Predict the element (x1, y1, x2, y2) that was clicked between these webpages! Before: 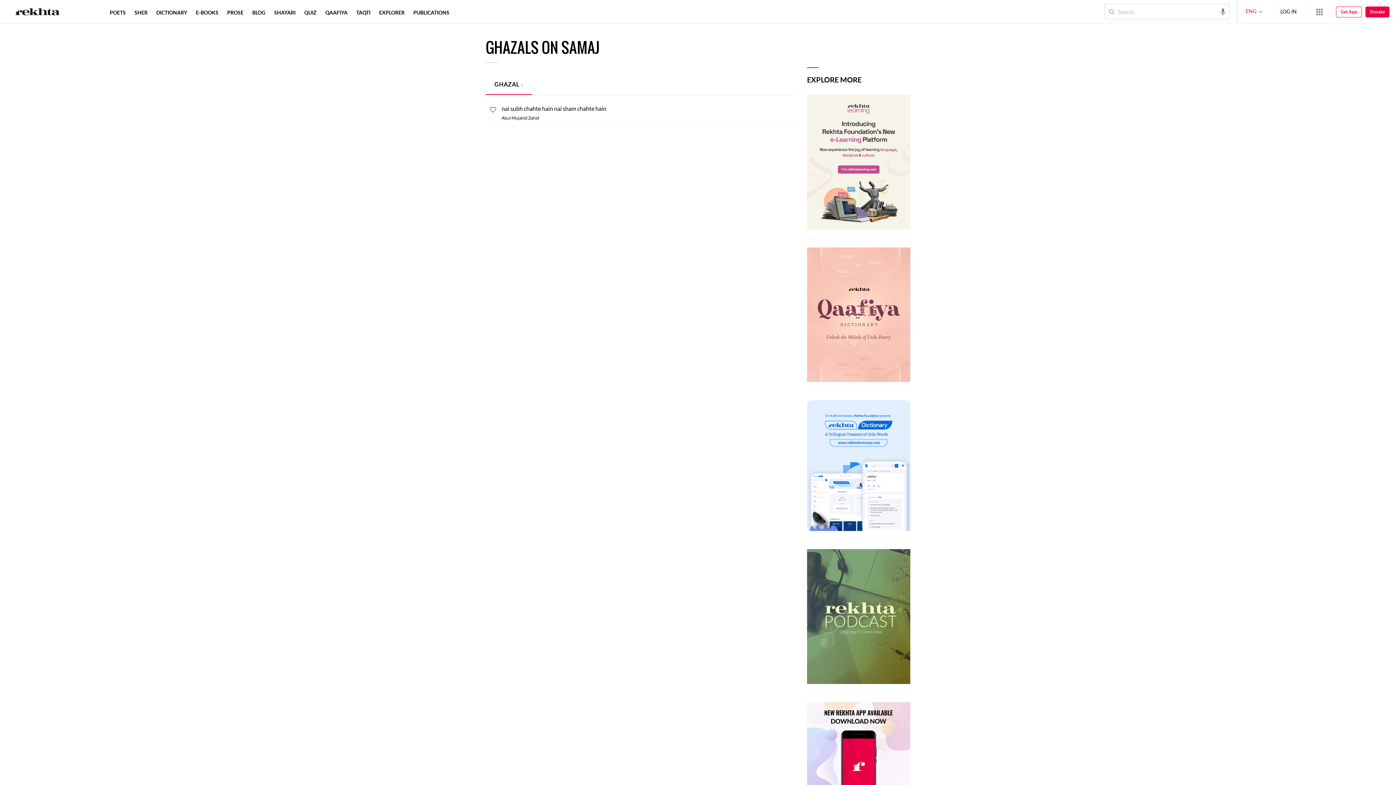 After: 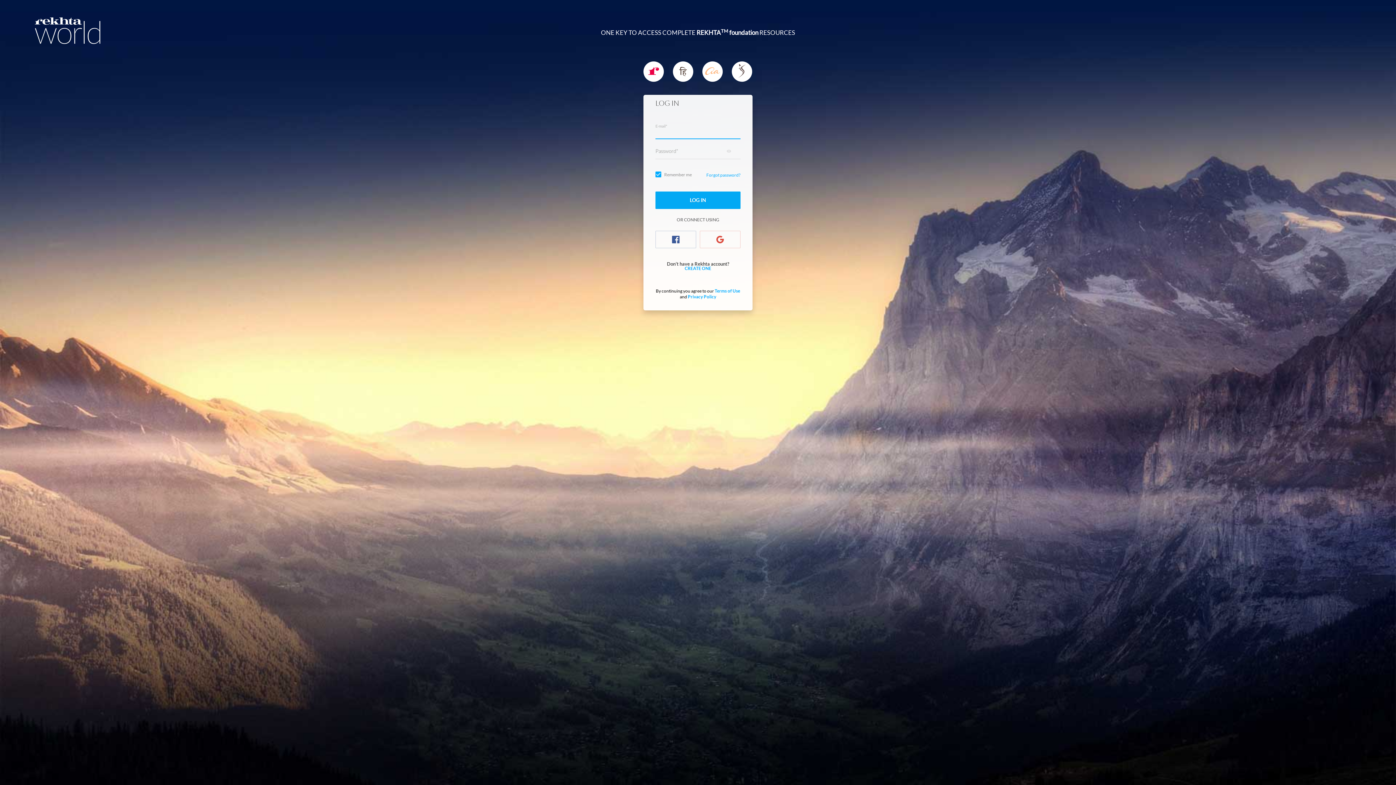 Action: label: LOG IN bbox: (1272, 0, 1305, 22)